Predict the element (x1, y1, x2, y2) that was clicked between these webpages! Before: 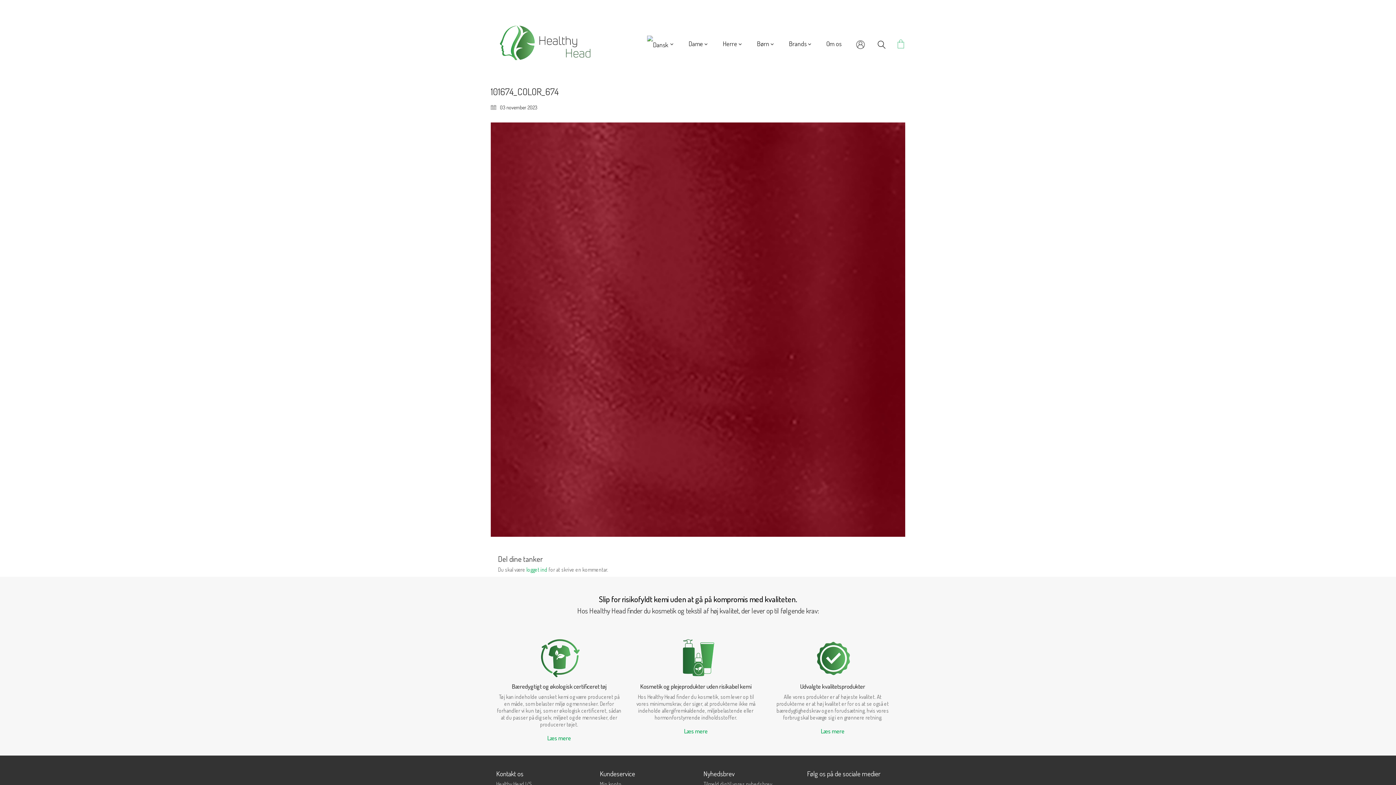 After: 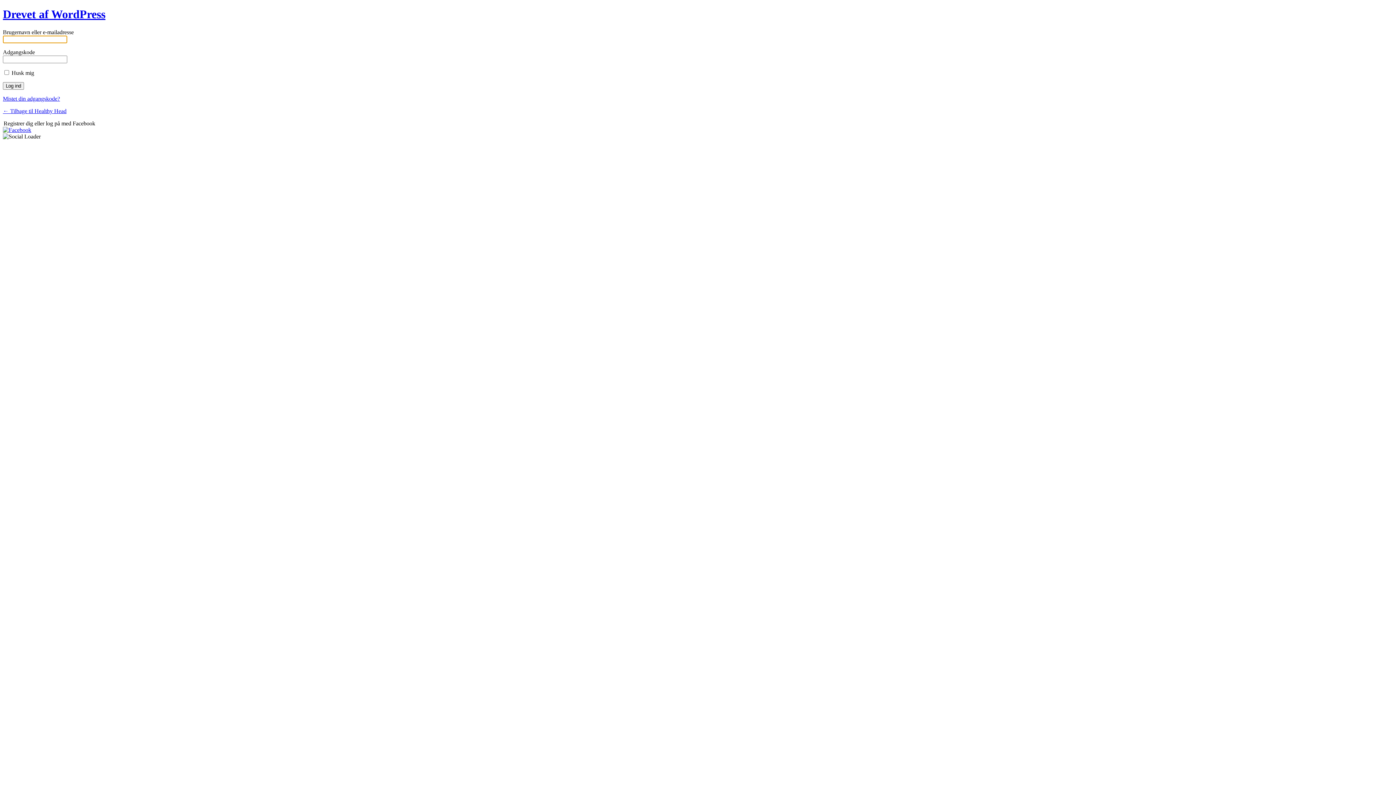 Action: bbox: (526, 566, 547, 573) label: logget ind